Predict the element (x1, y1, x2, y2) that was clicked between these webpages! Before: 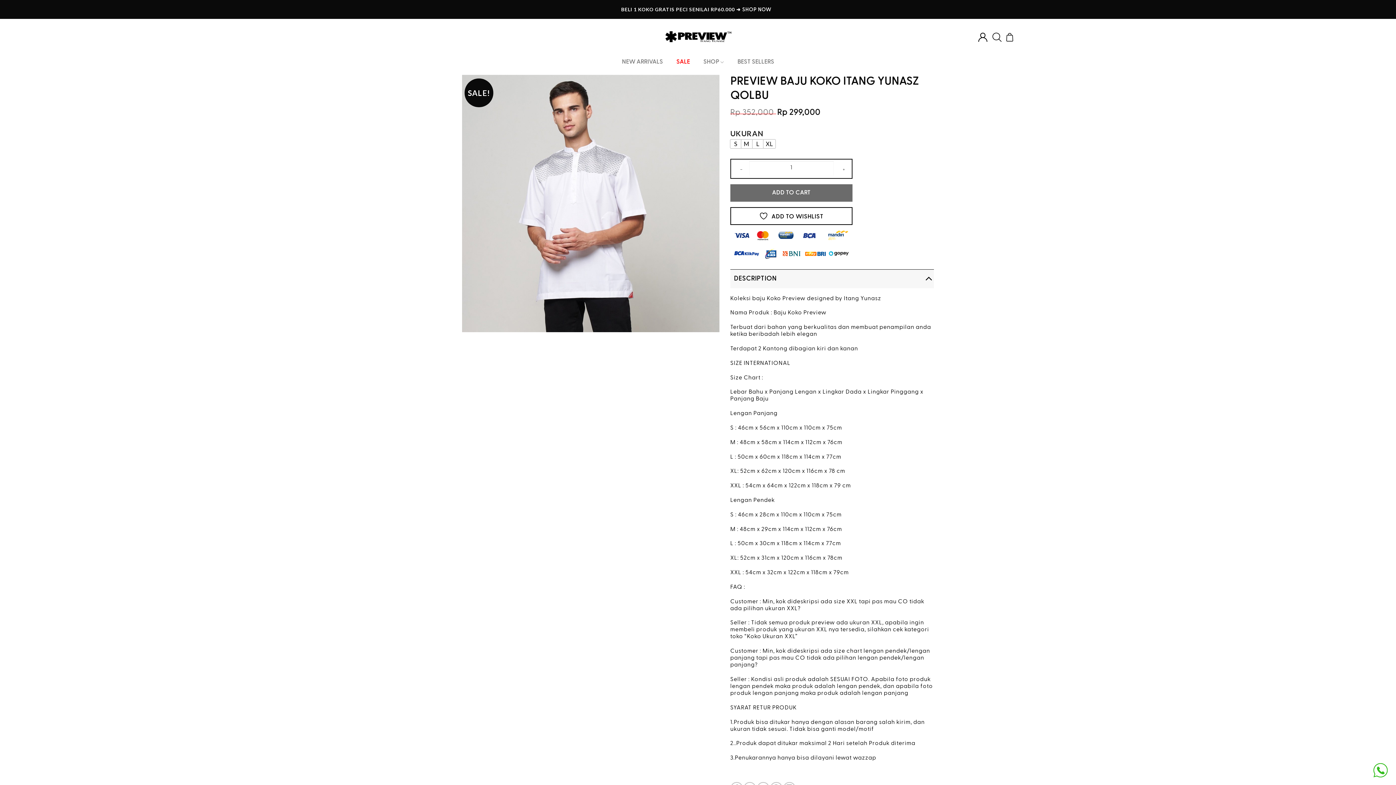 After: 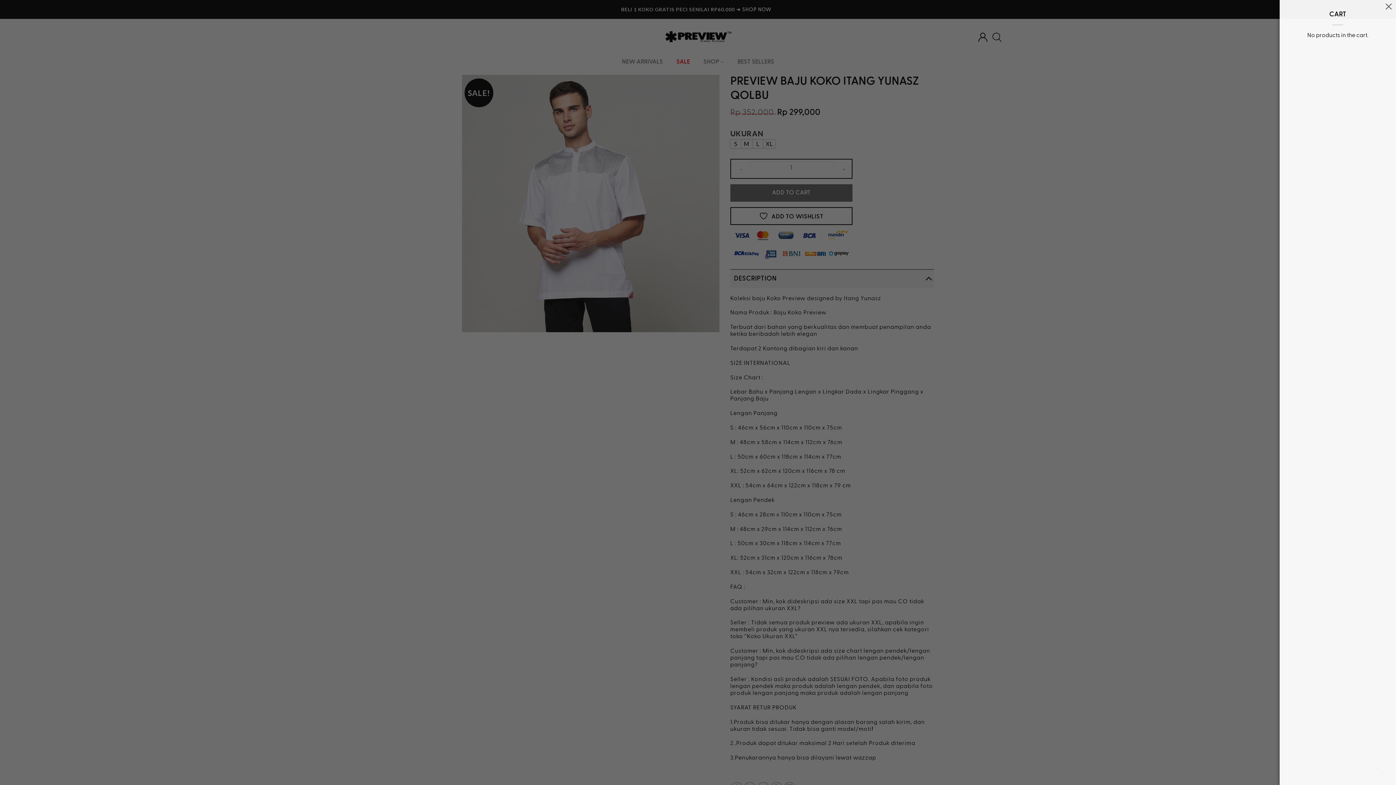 Action: bbox: (1006, 28, 1014, 45)